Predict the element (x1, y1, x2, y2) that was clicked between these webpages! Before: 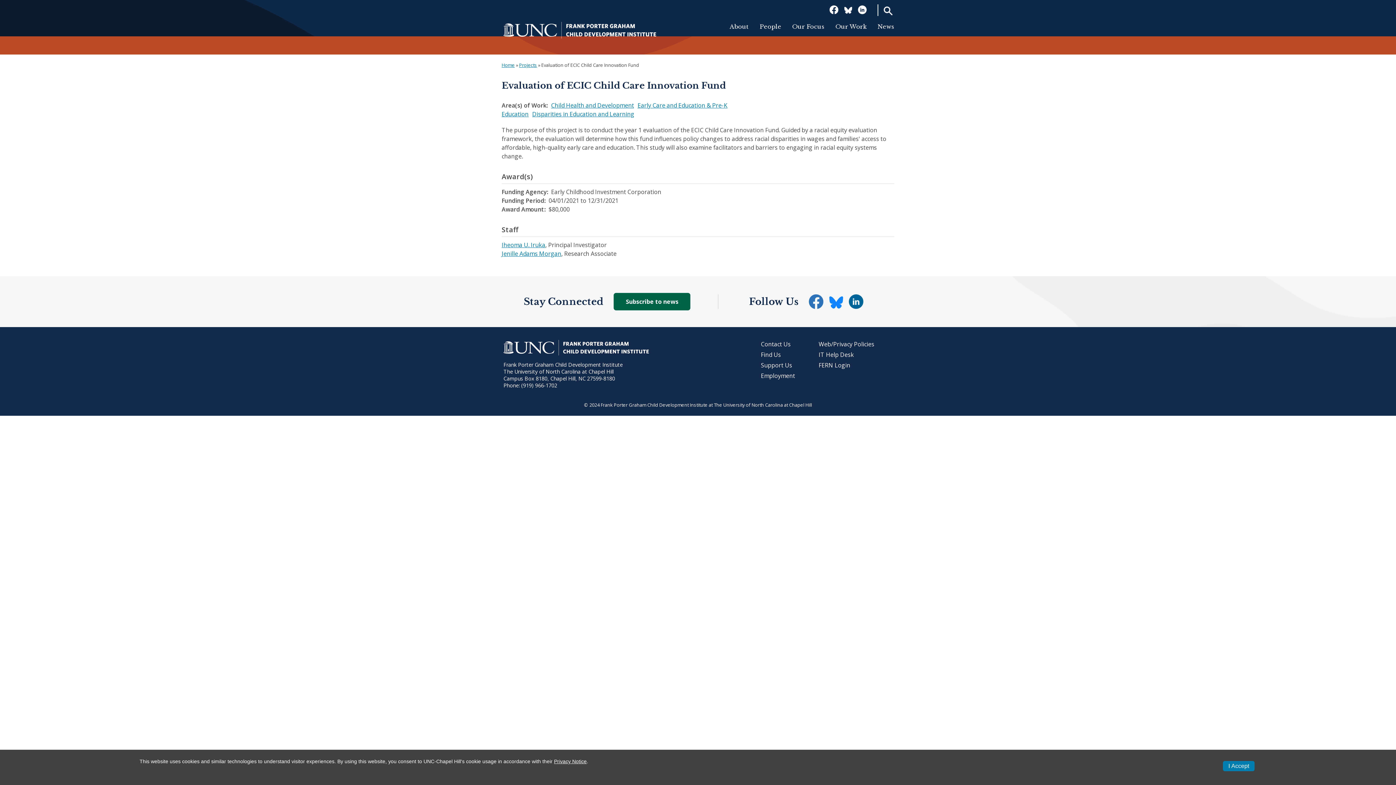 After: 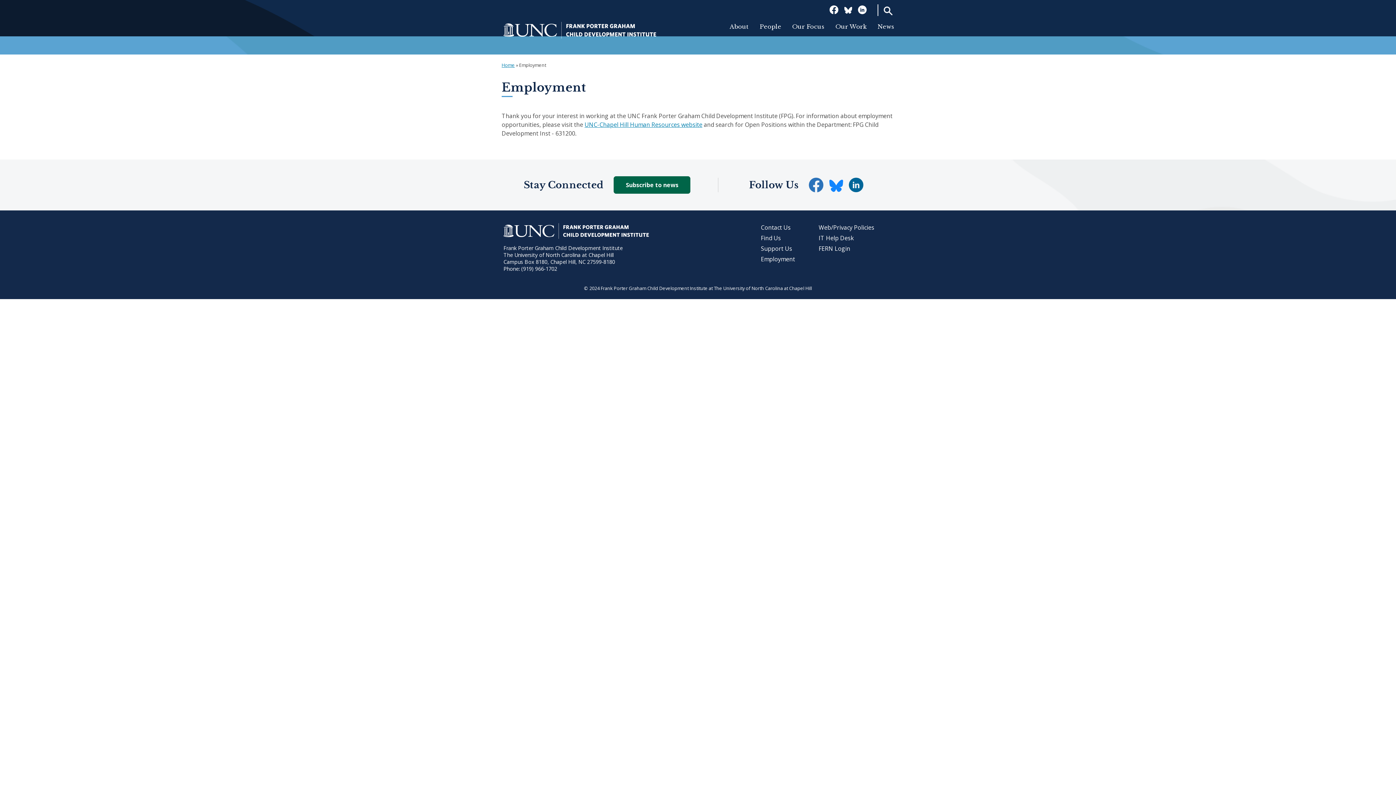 Action: bbox: (761, 372, 795, 380) label: Employment